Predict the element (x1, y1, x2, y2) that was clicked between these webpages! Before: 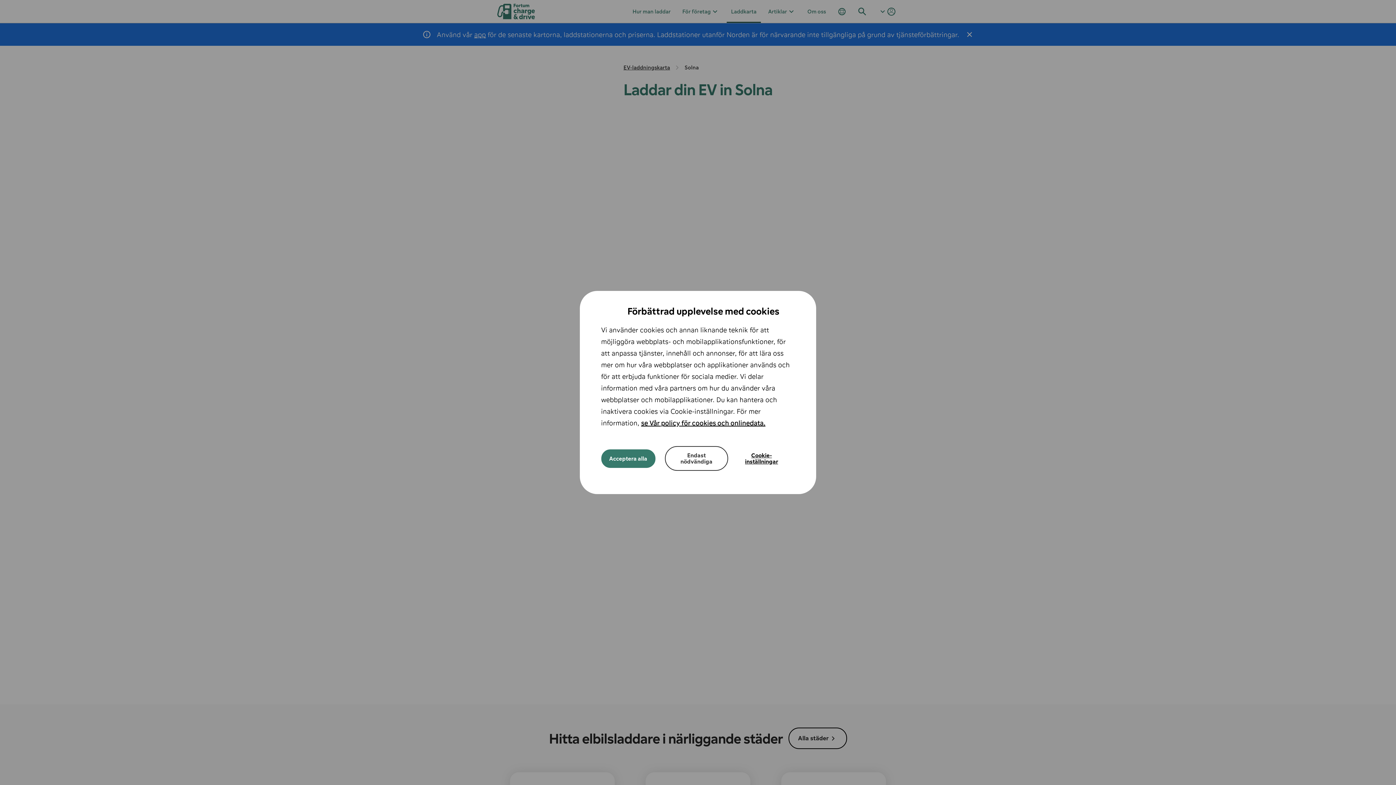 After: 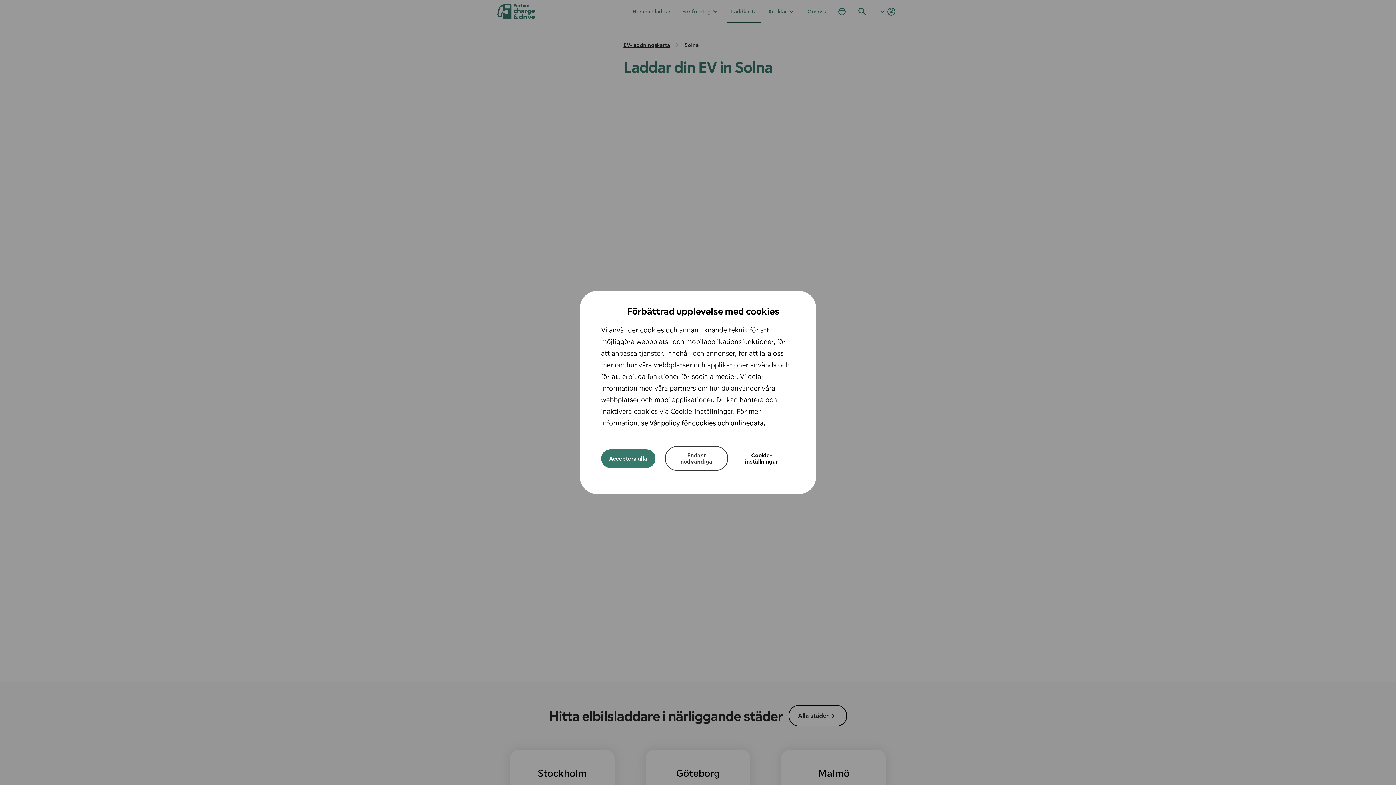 Action: bbox: (965, 30, 974, 38)